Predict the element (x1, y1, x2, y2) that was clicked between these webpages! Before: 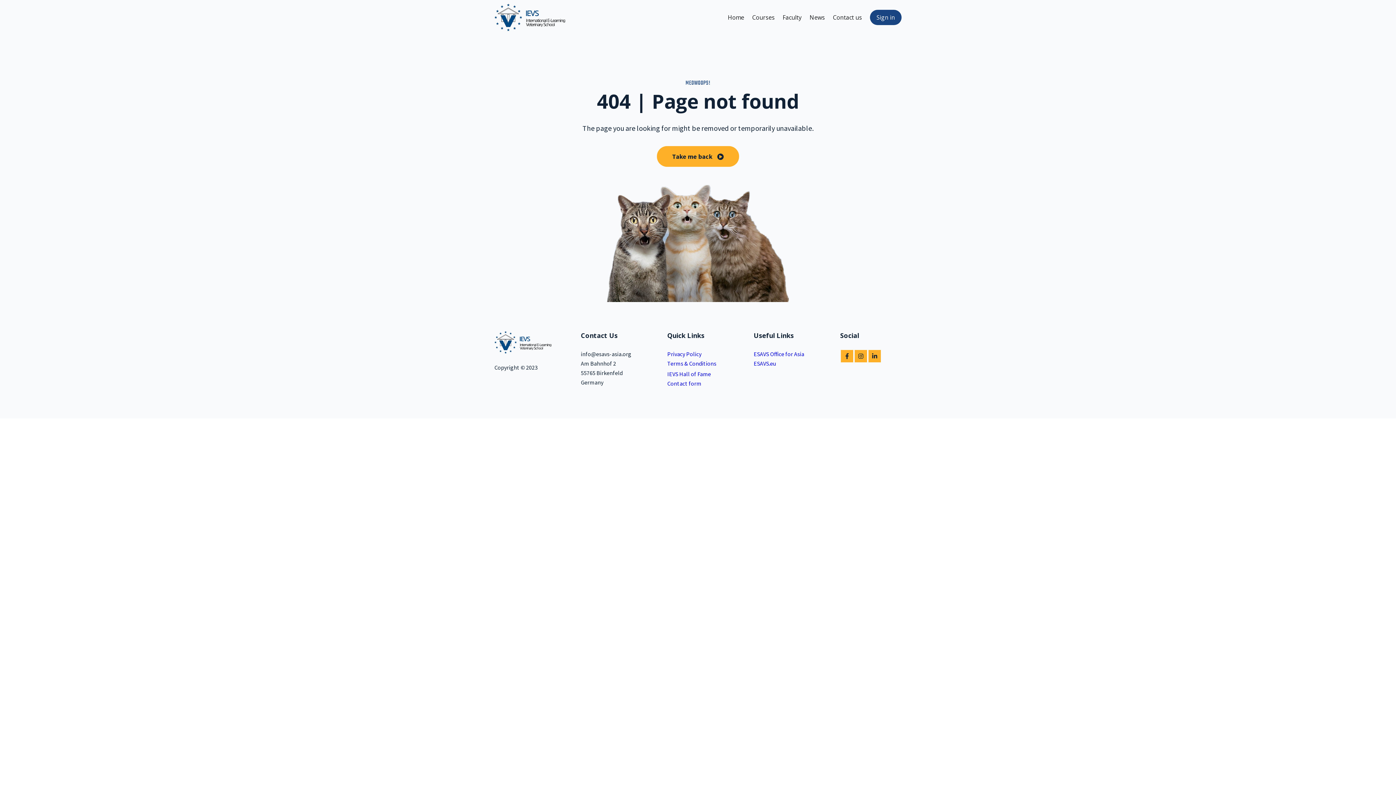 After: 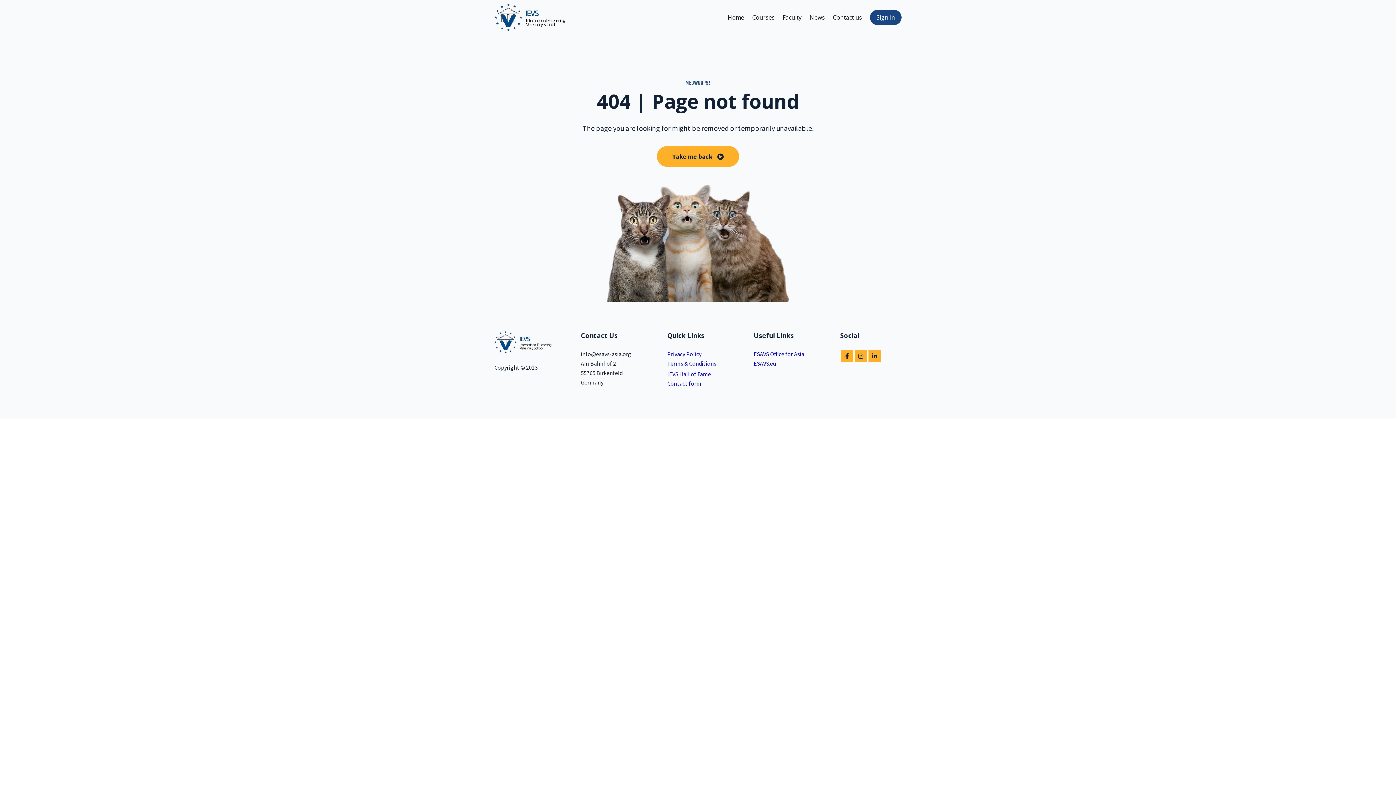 Action: bbox: (868, 350, 881, 362)